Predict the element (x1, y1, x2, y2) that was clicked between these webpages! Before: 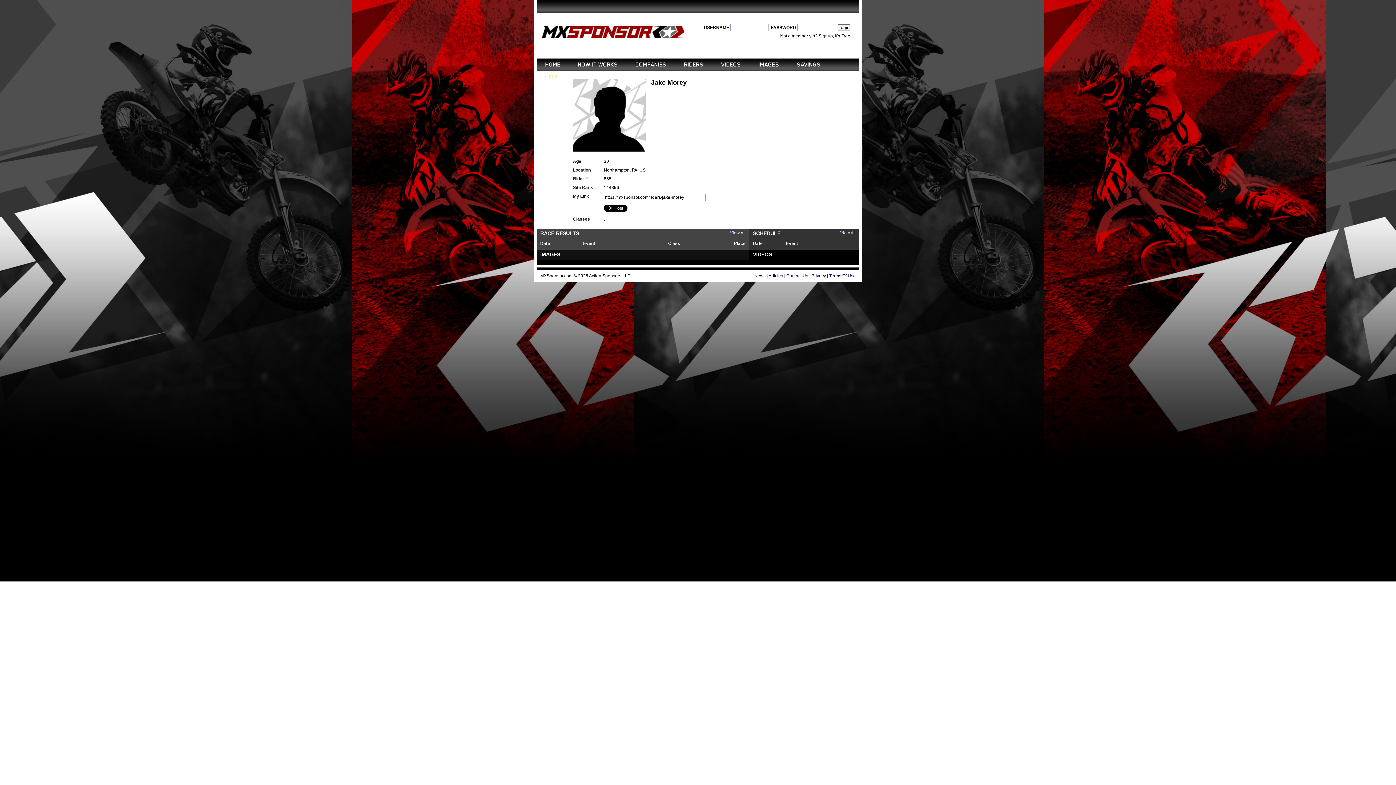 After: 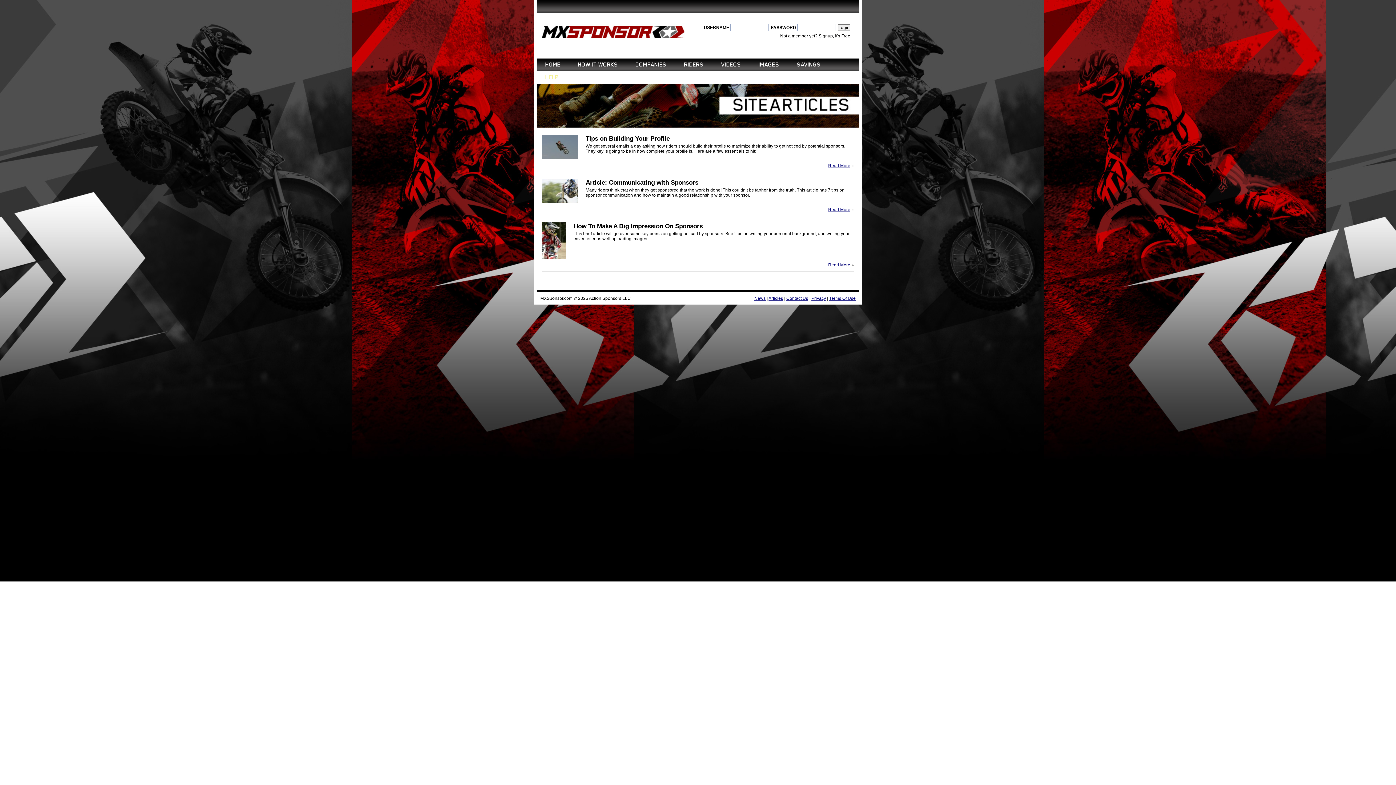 Action: label: Articles bbox: (768, 273, 783, 278)